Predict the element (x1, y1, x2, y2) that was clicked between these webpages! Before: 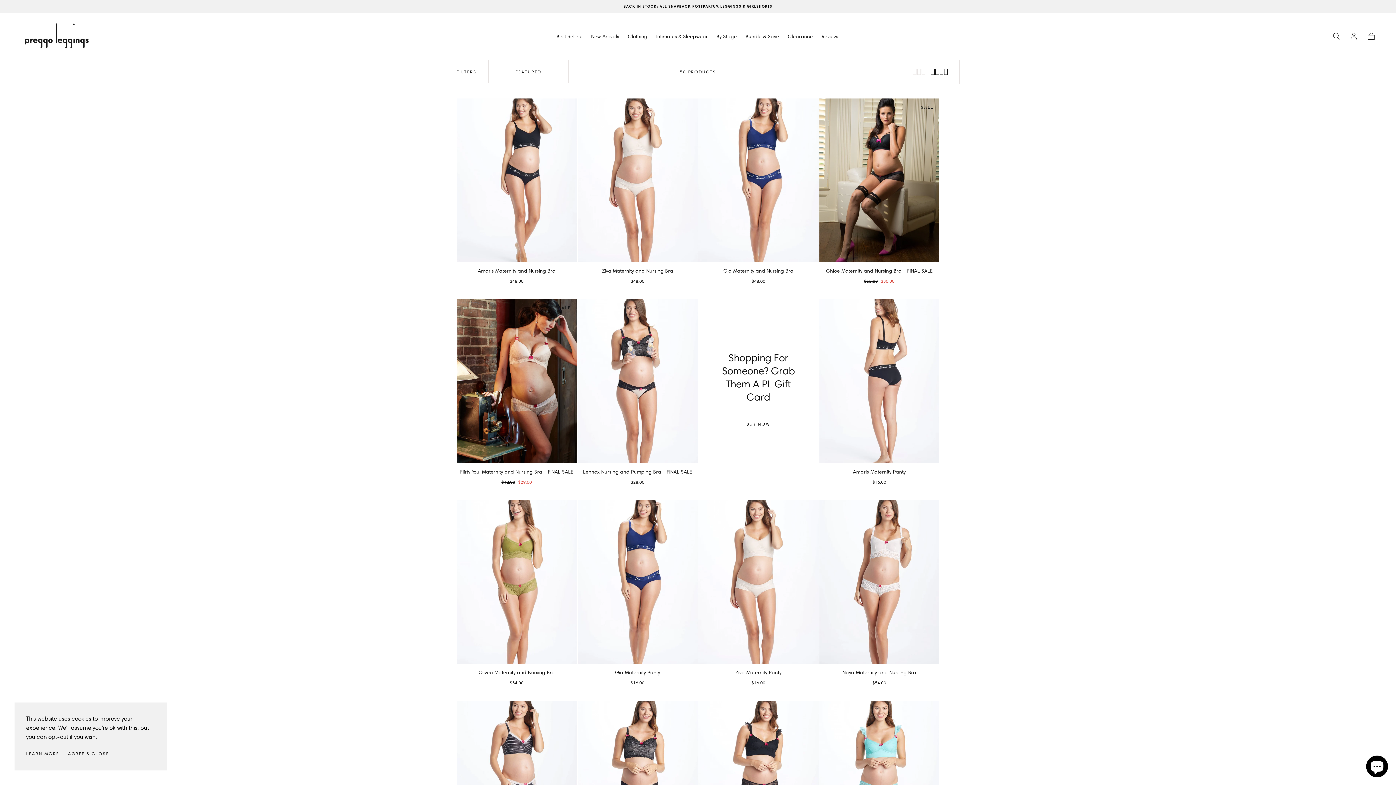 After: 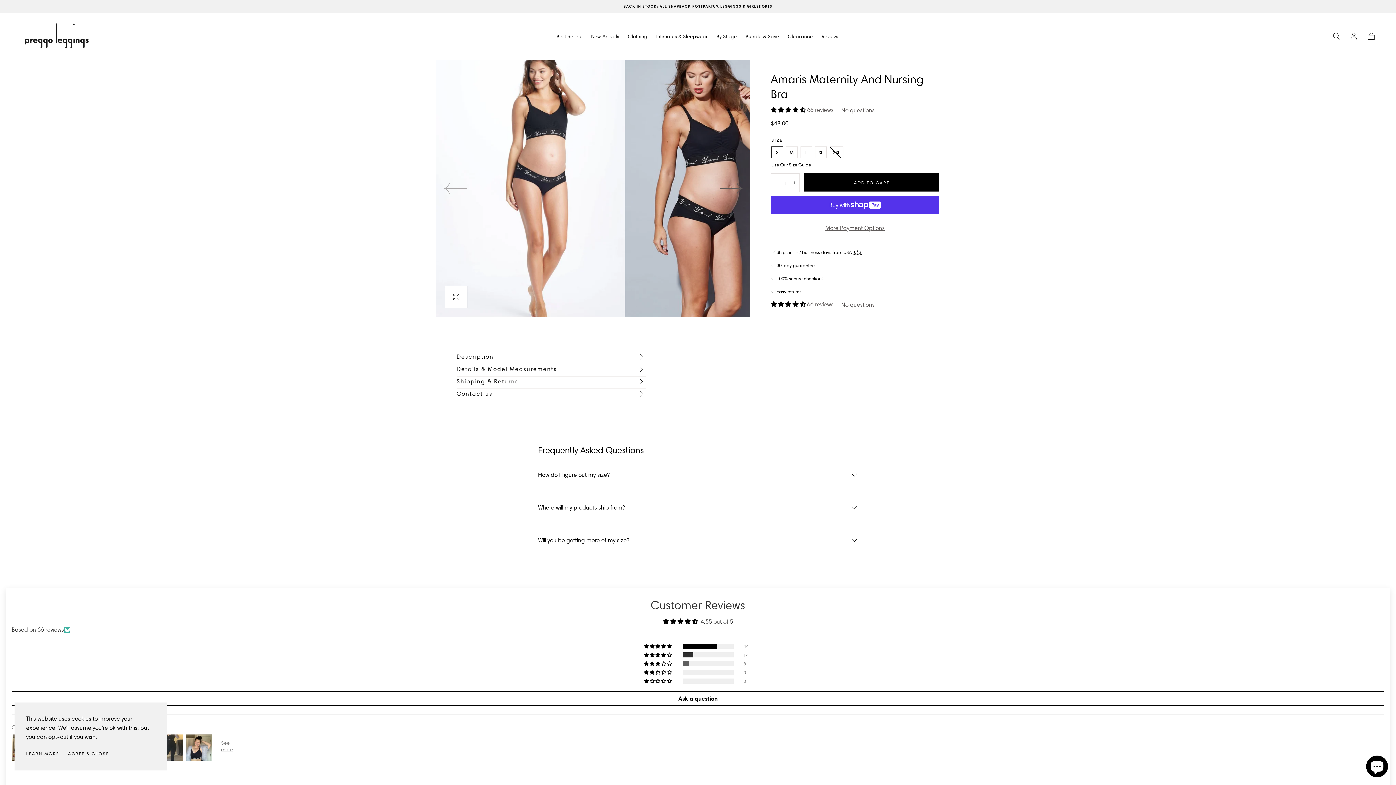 Action: label: Amaris Maternity and Nursing Bra
Regular price
$48.00 bbox: (456, 262, 576, 284)